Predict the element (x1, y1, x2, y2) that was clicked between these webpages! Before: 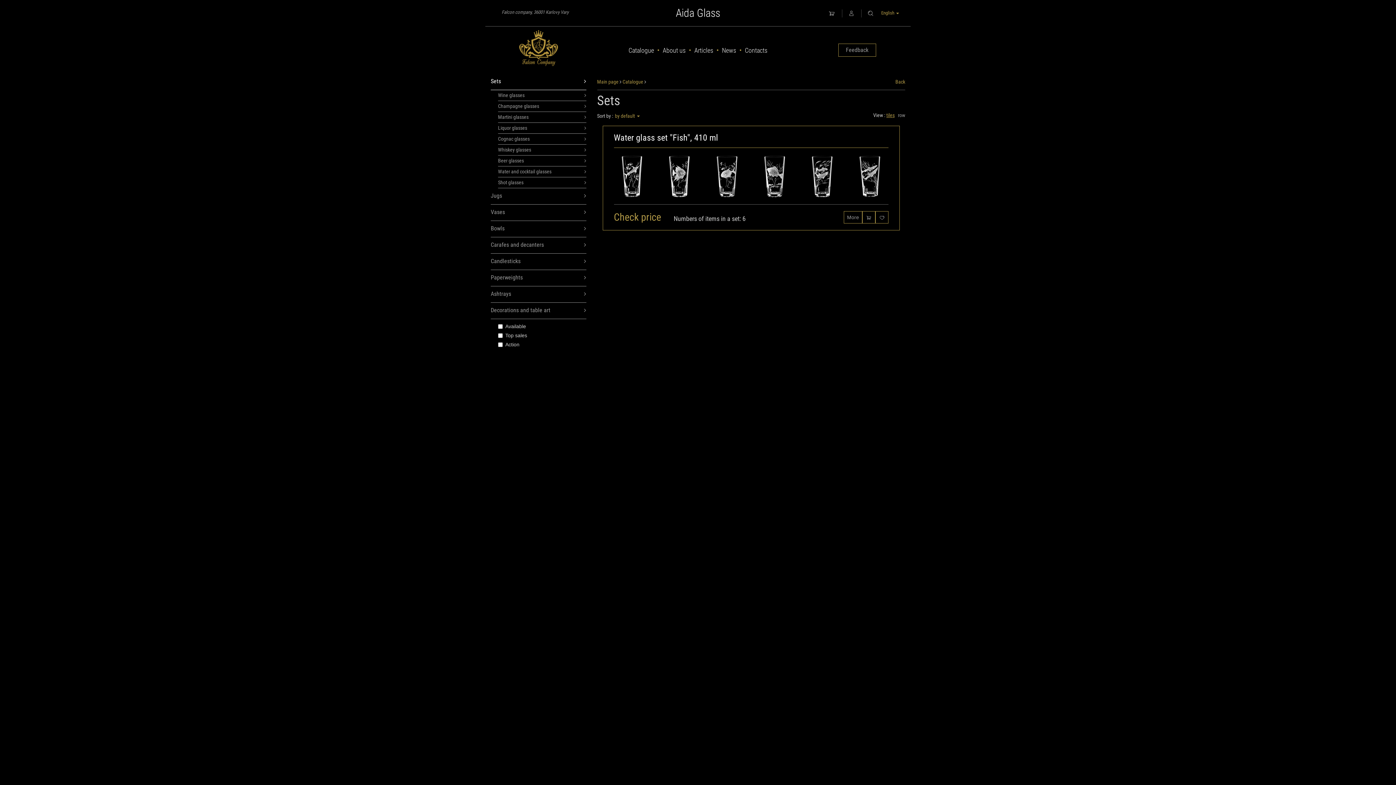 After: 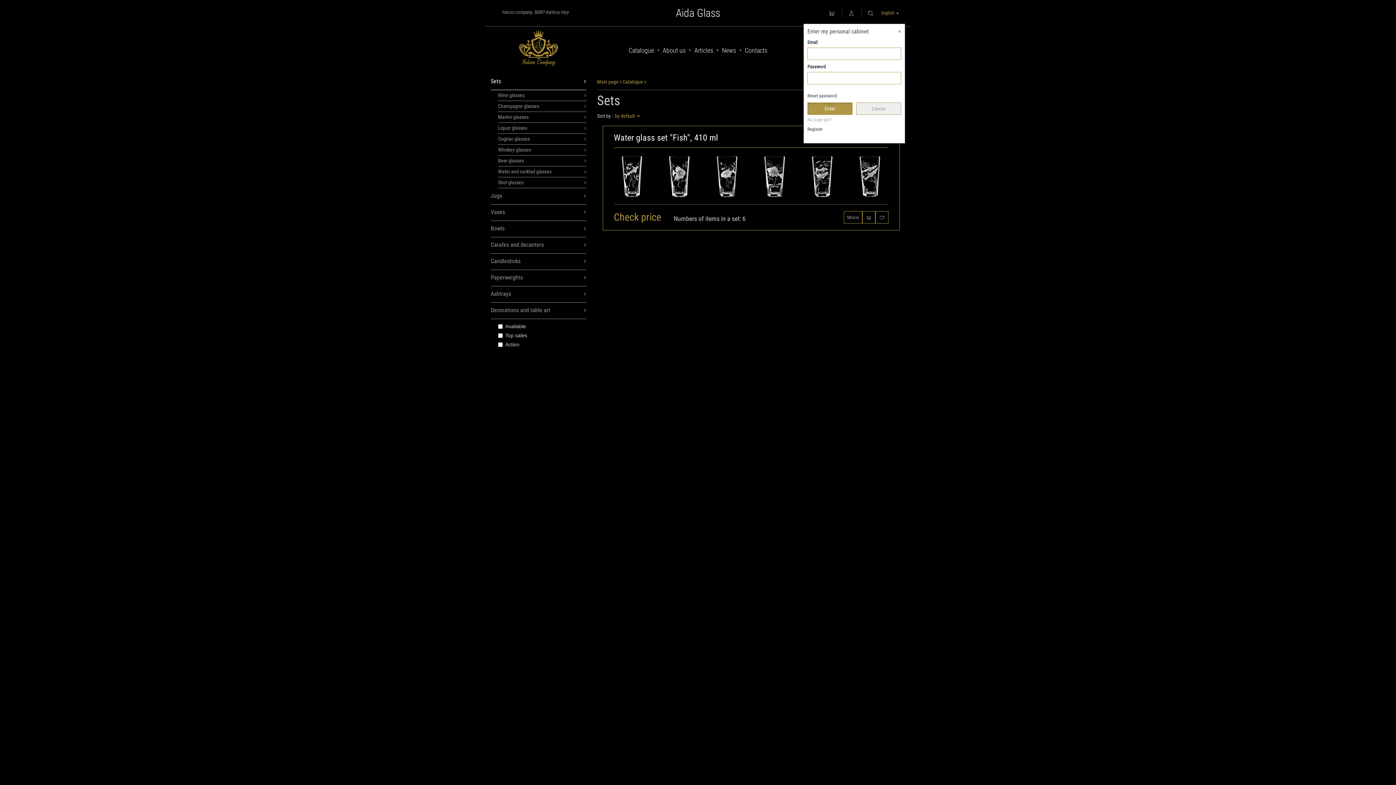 Action: bbox: (842, 9, 860, 17)